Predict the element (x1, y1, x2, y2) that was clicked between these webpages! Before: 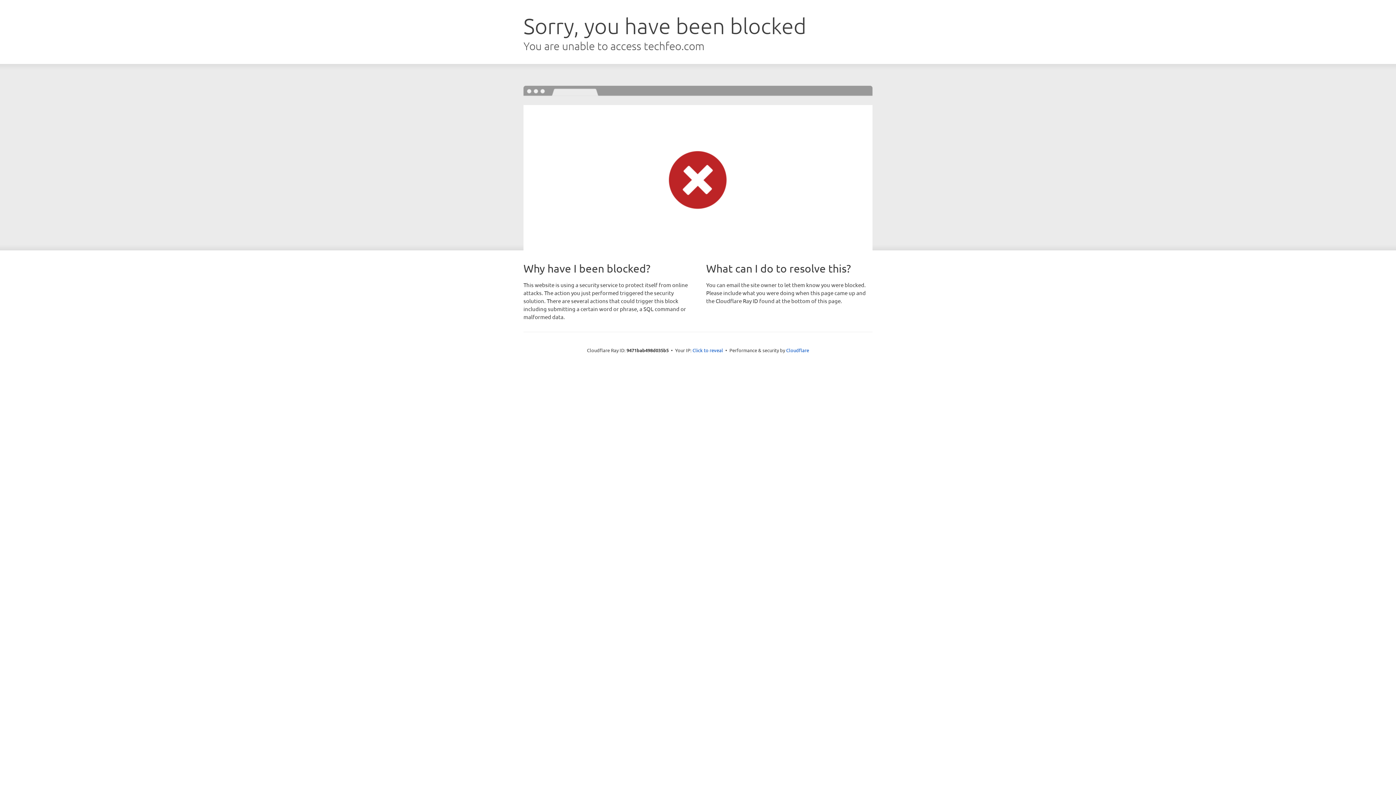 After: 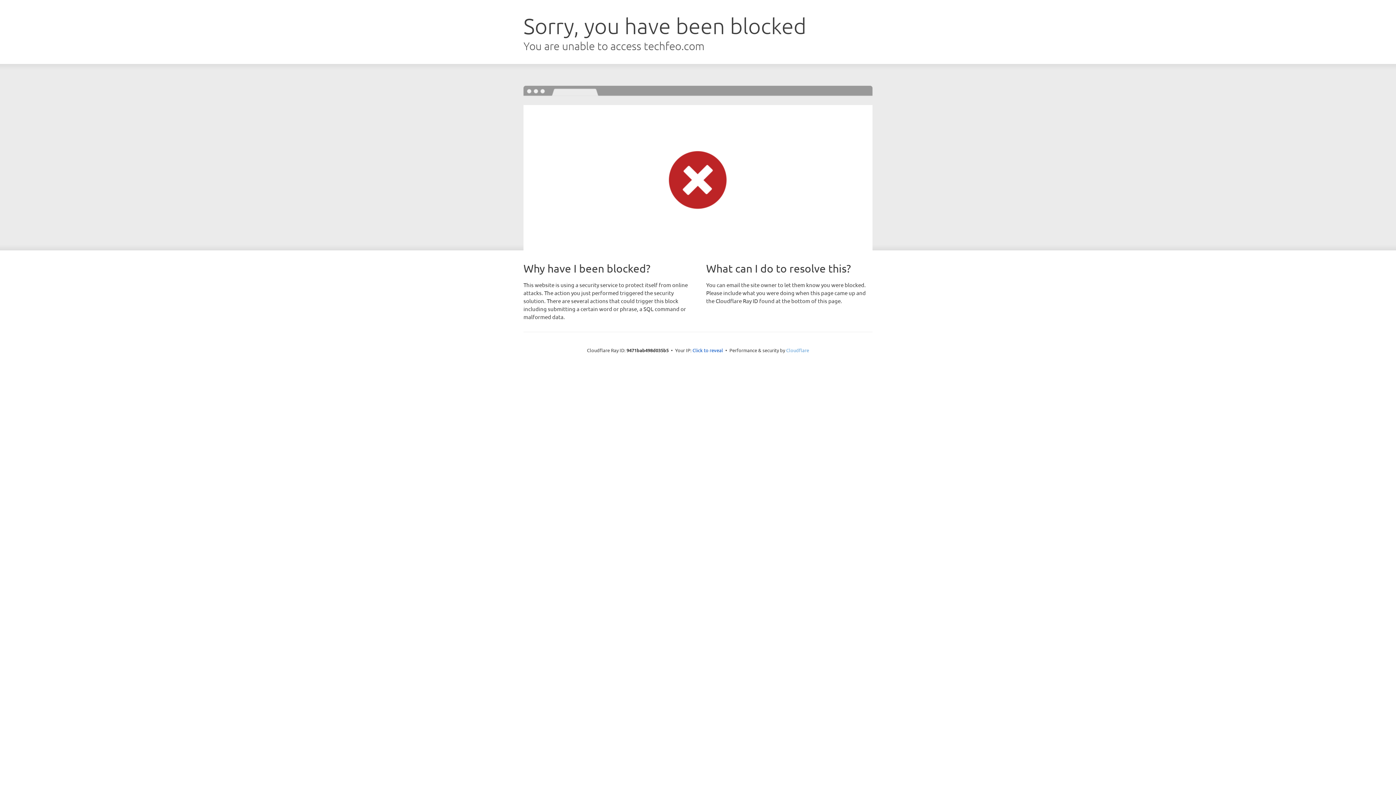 Action: bbox: (786, 347, 809, 353) label: Cloudflare